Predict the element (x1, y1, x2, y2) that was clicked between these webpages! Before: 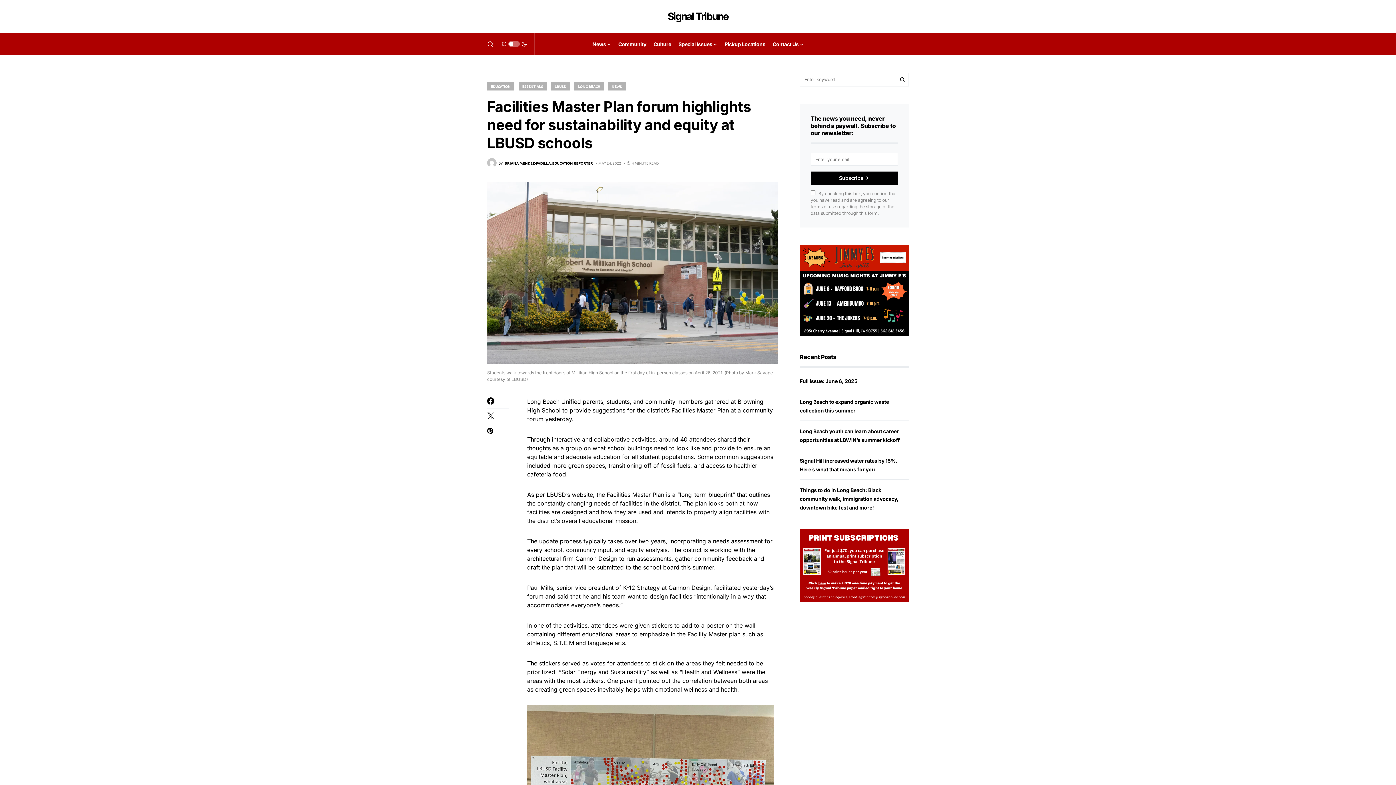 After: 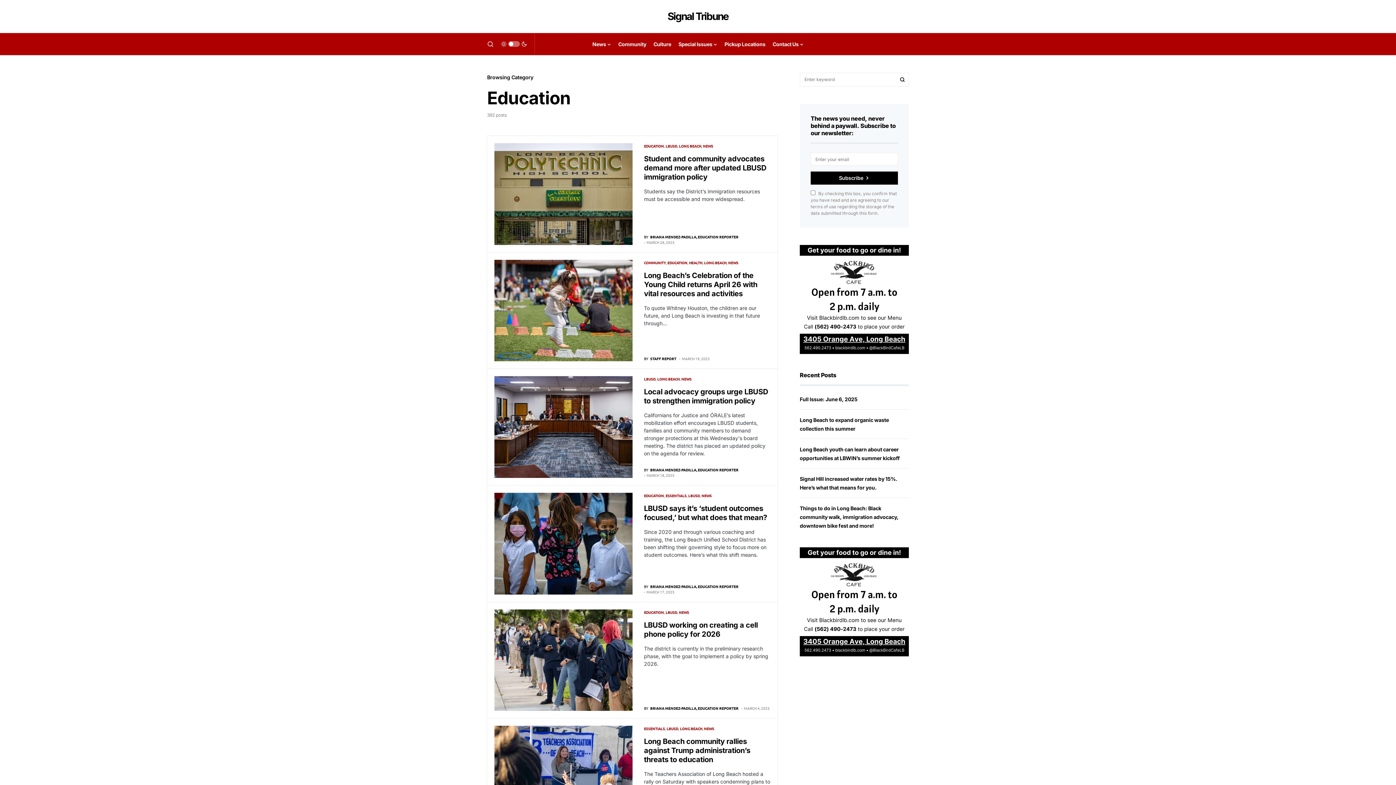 Action: bbox: (487, 82, 514, 90) label: EDUCATION